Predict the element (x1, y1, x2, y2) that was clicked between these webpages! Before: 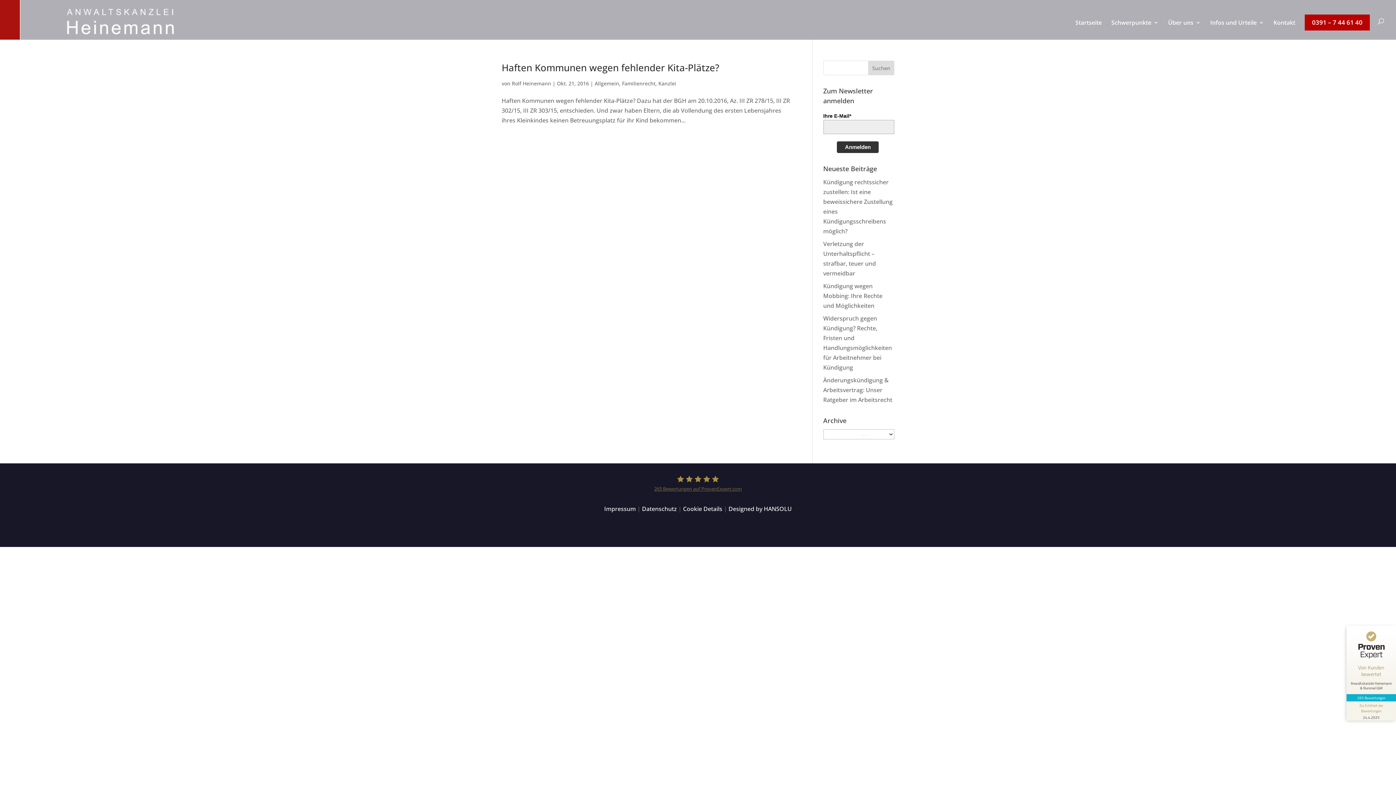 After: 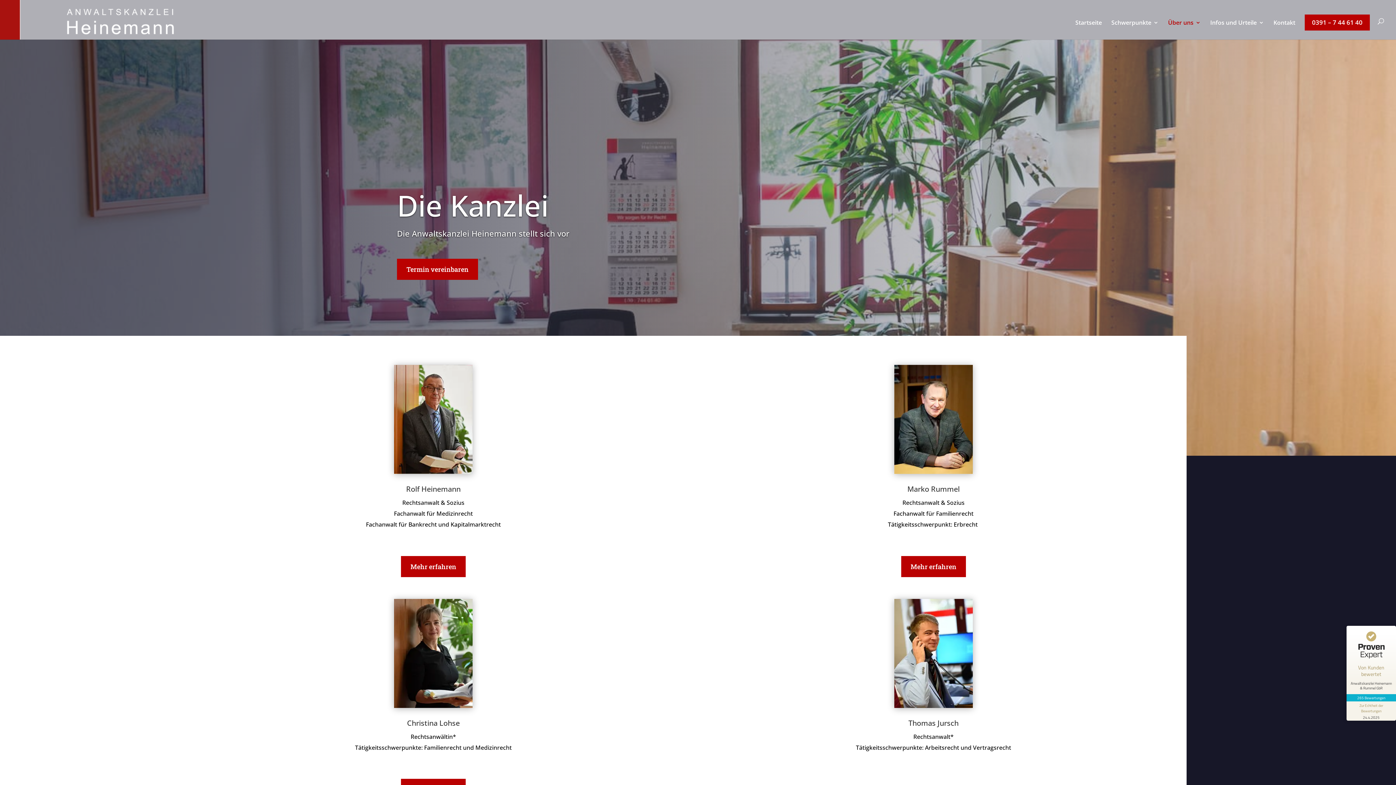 Action: bbox: (1168, 20, 1201, 39) label: Über uns